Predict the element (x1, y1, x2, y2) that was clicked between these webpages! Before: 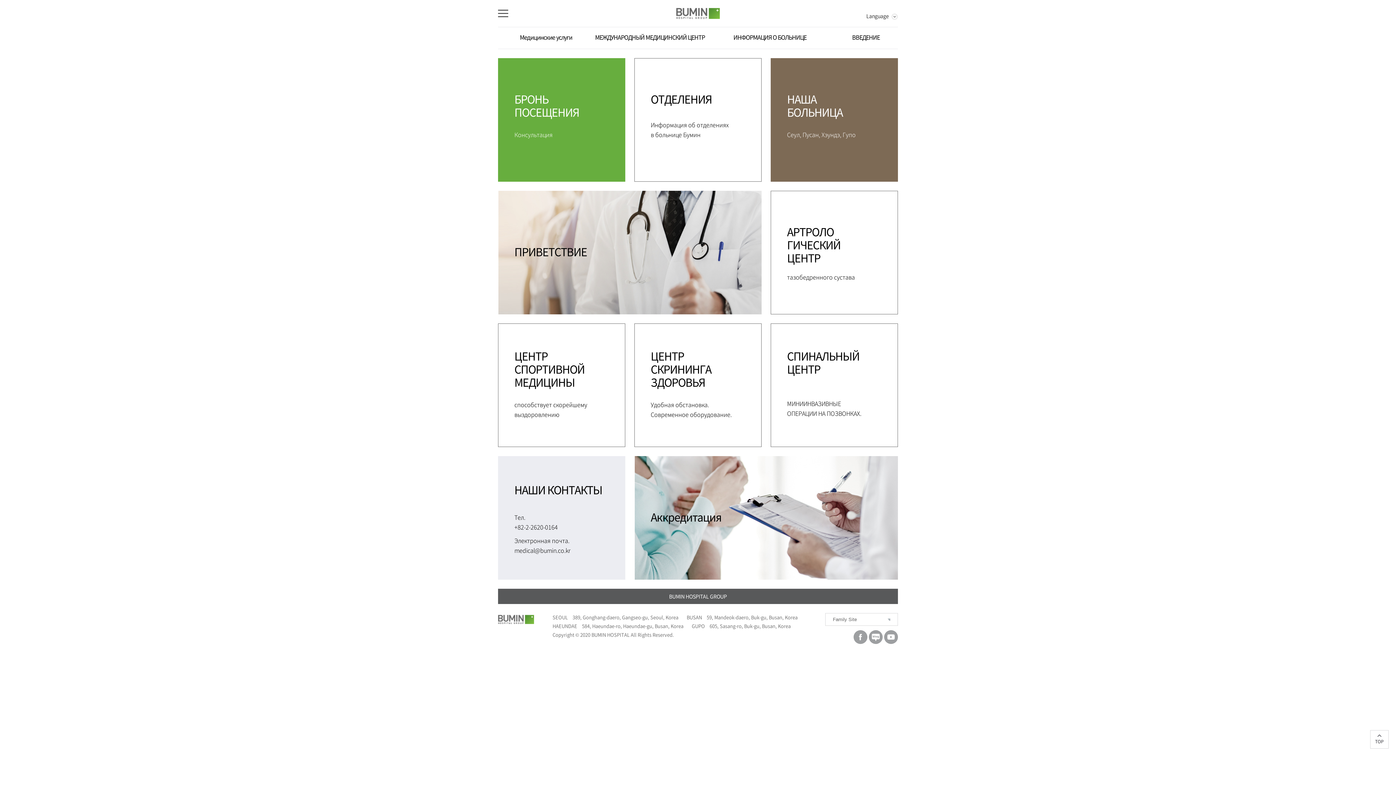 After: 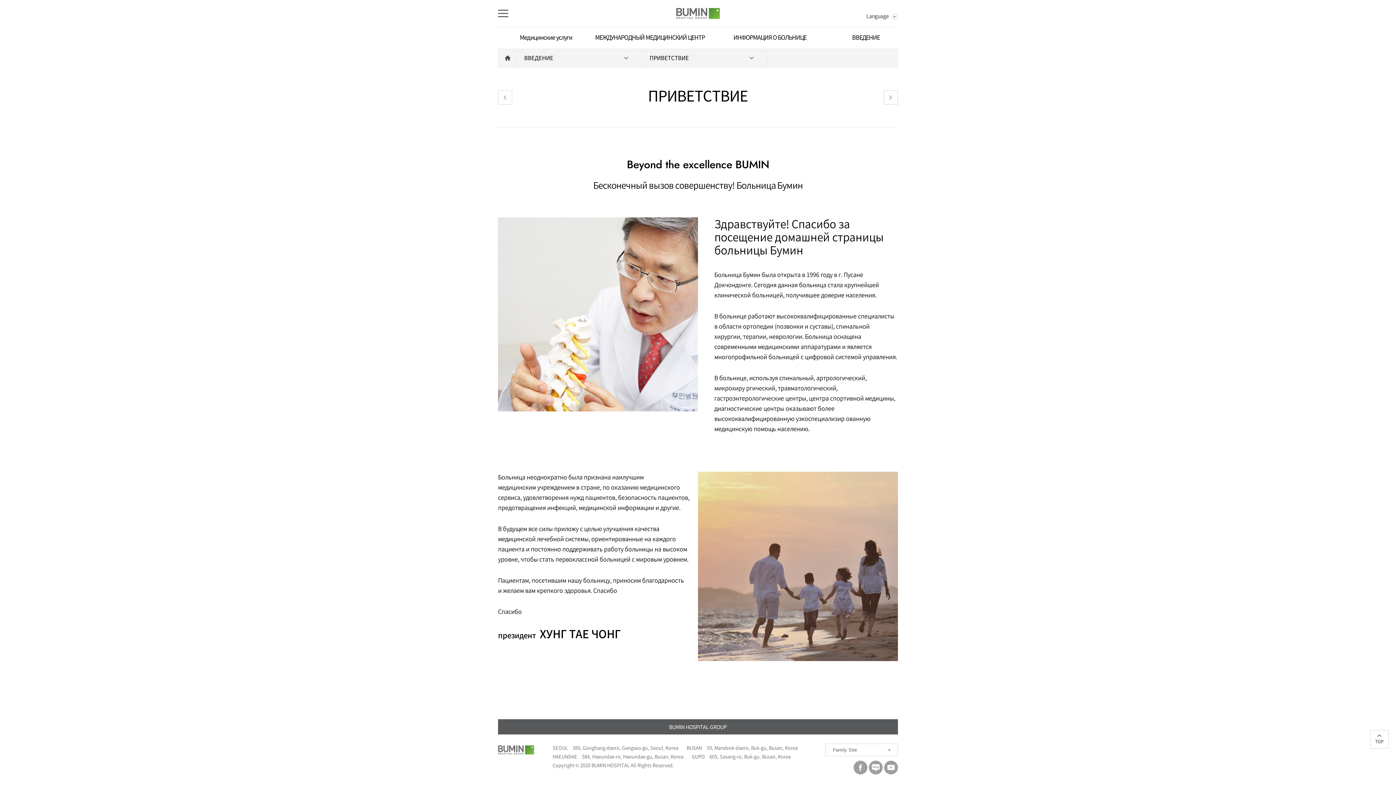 Action: bbox: (498, 190, 761, 314) label: ПРИВЕТСТВИЕ